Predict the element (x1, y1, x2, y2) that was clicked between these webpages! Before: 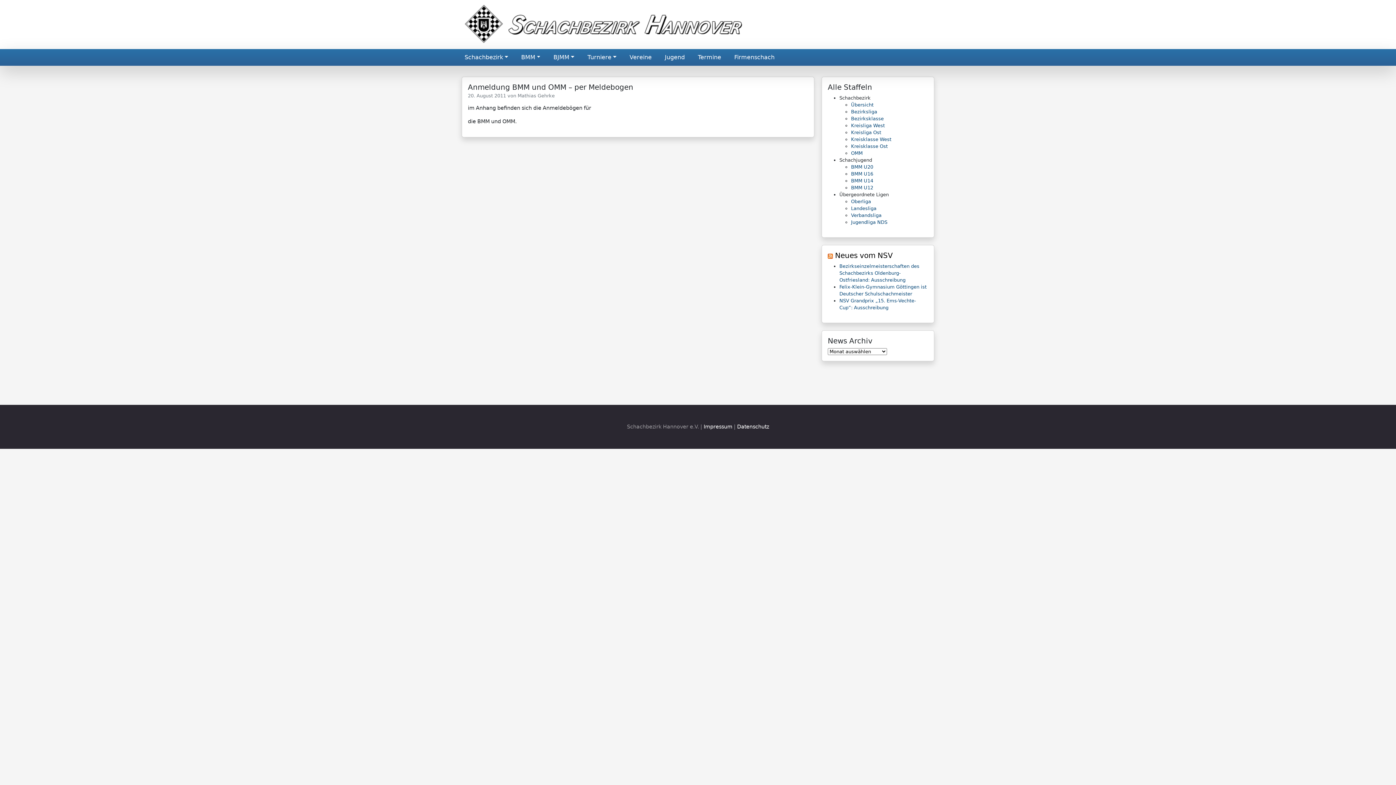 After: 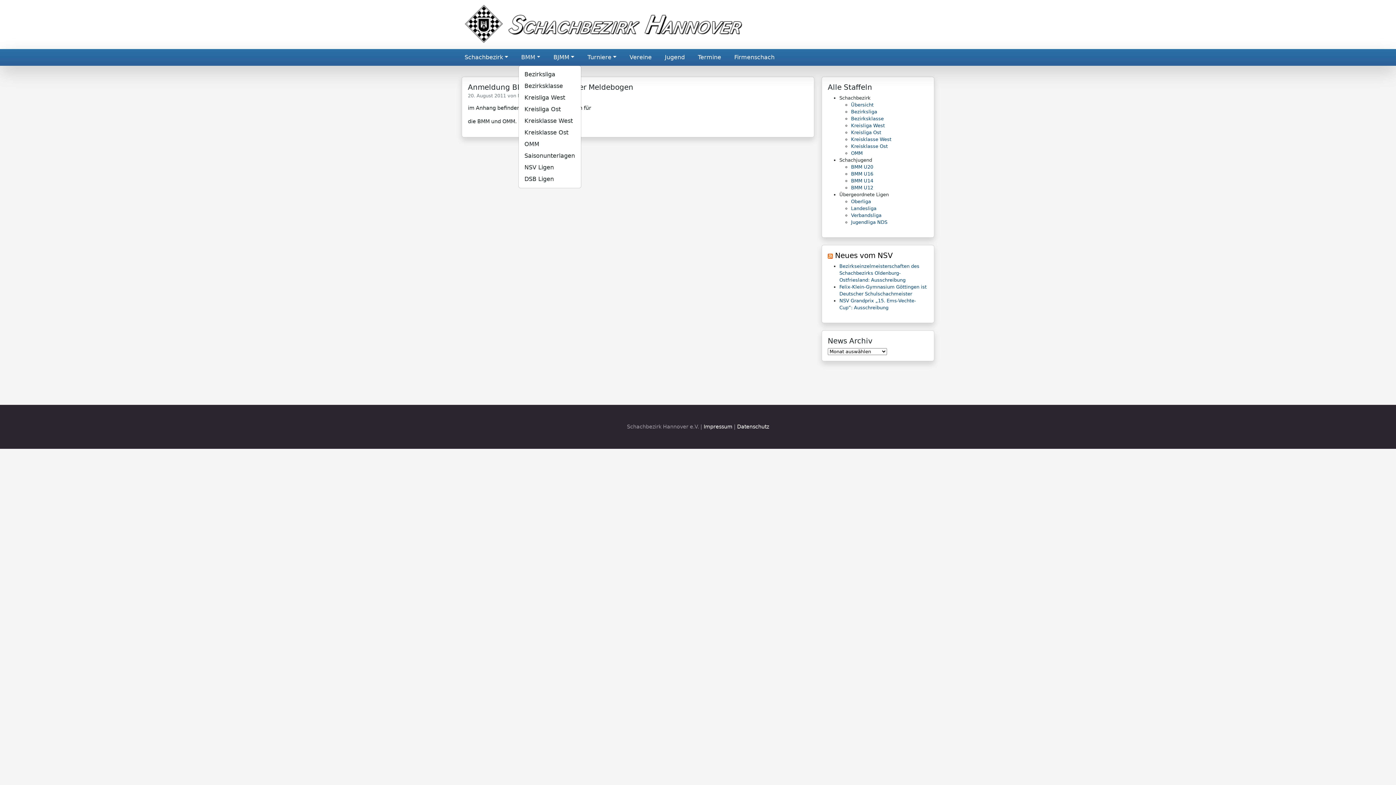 Action: label: BMM bbox: (518, 50, 543, 64)